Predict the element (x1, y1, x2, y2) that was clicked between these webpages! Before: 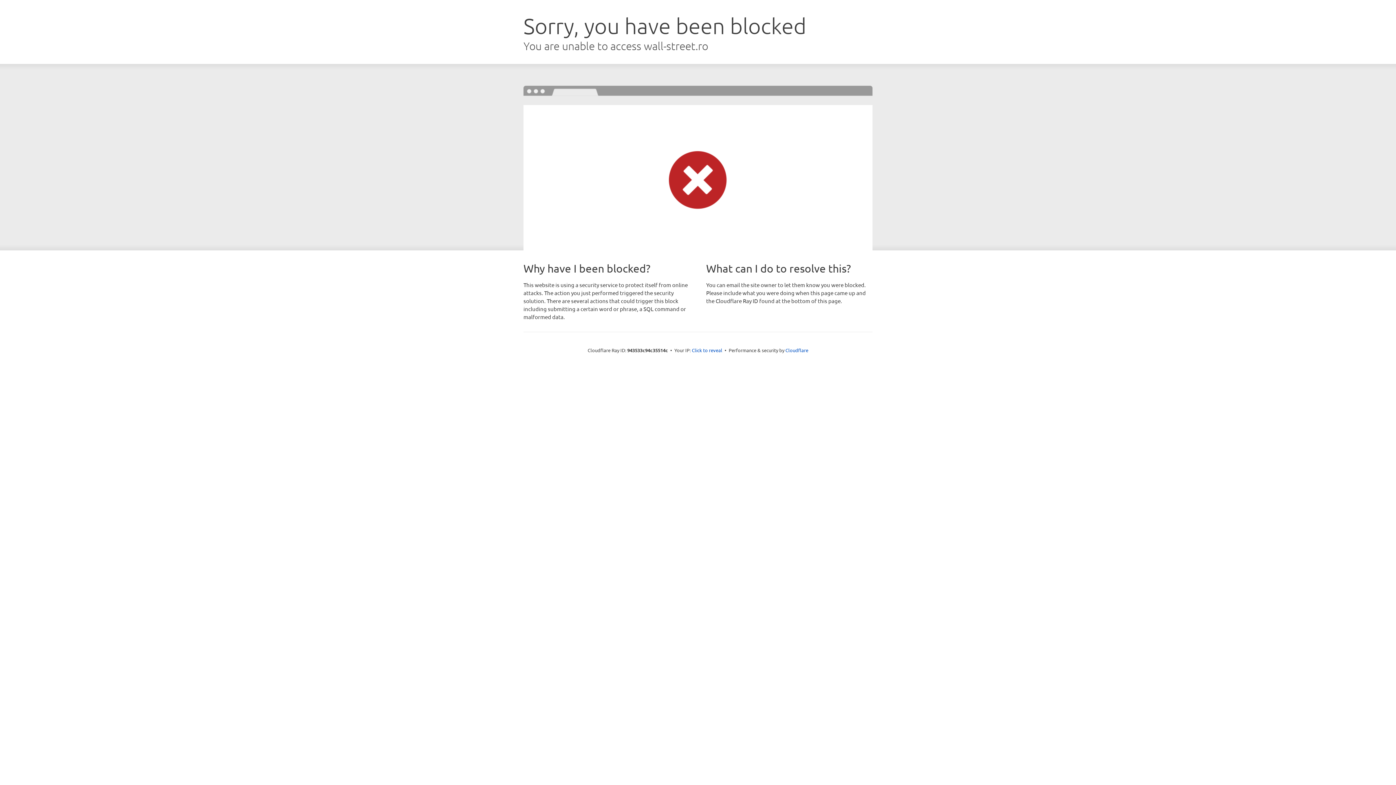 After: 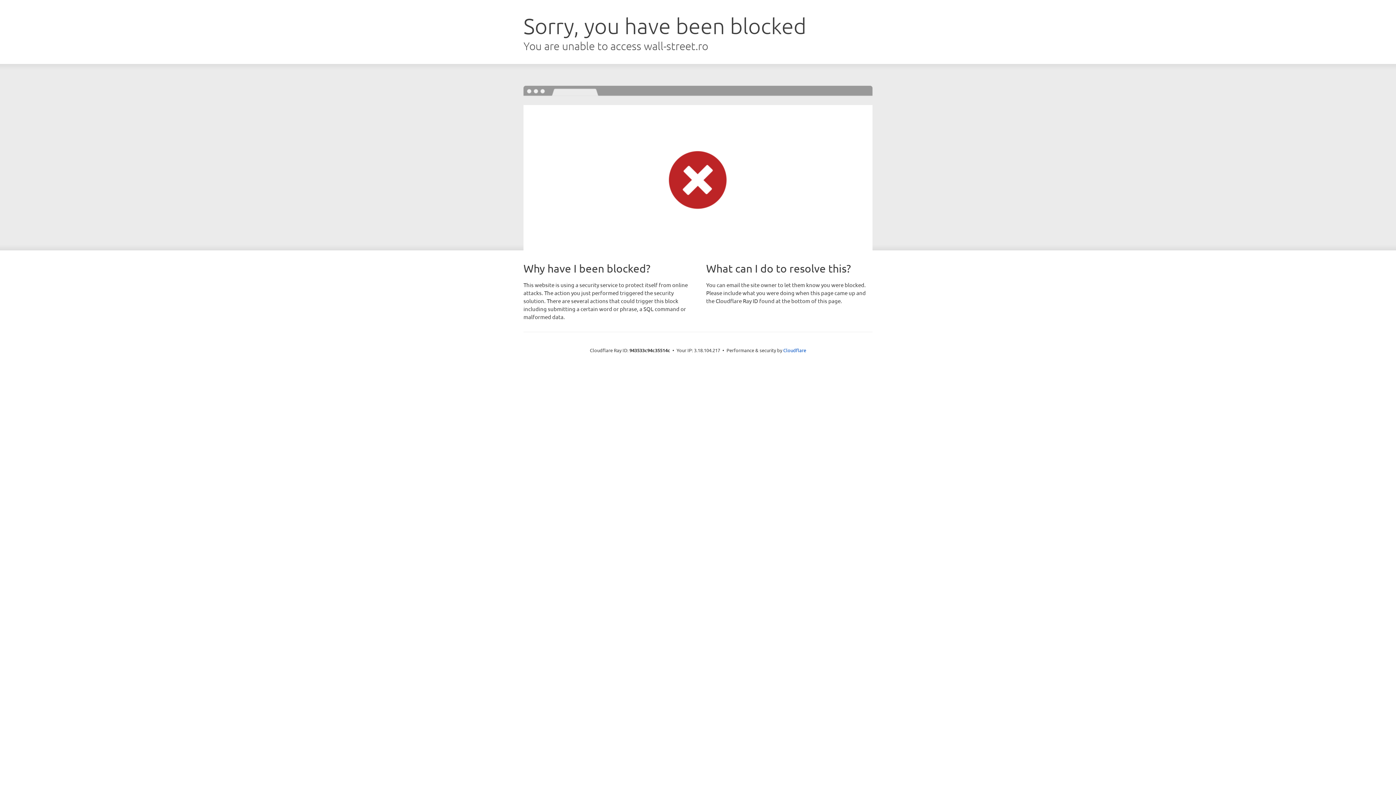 Action: label: Click to reveal bbox: (692, 346, 722, 353)